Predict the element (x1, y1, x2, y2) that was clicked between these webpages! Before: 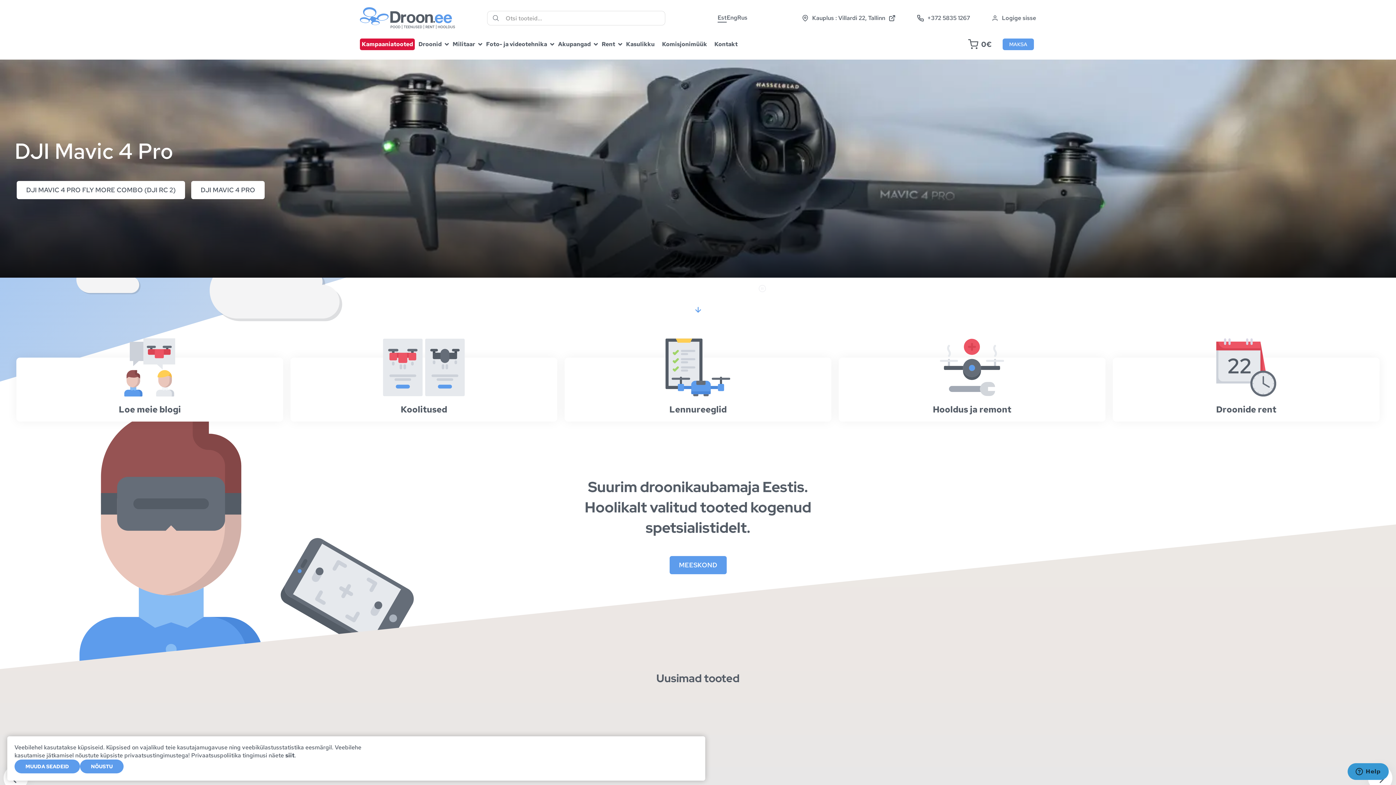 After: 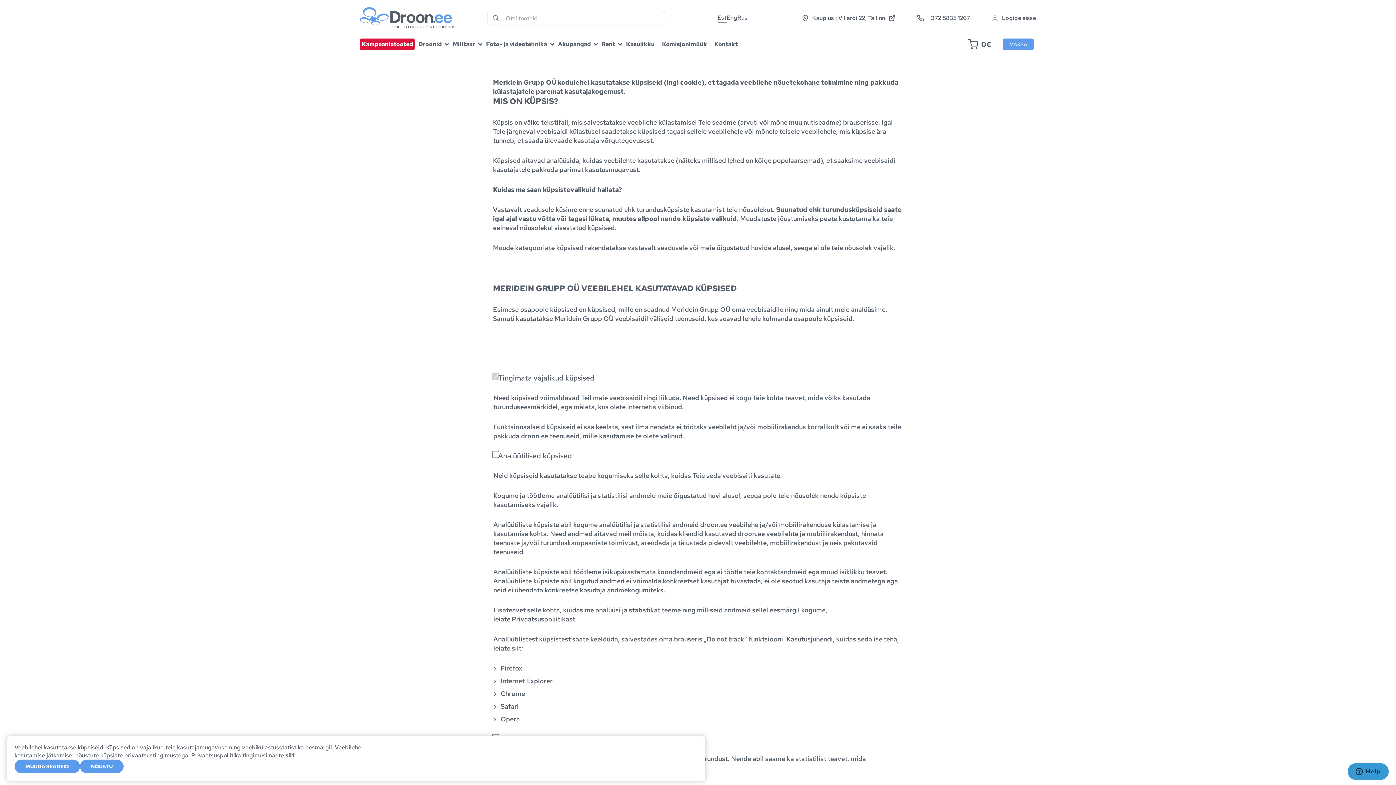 Action: label: MUUDA SEADEID bbox: (14, 760, 80, 773)